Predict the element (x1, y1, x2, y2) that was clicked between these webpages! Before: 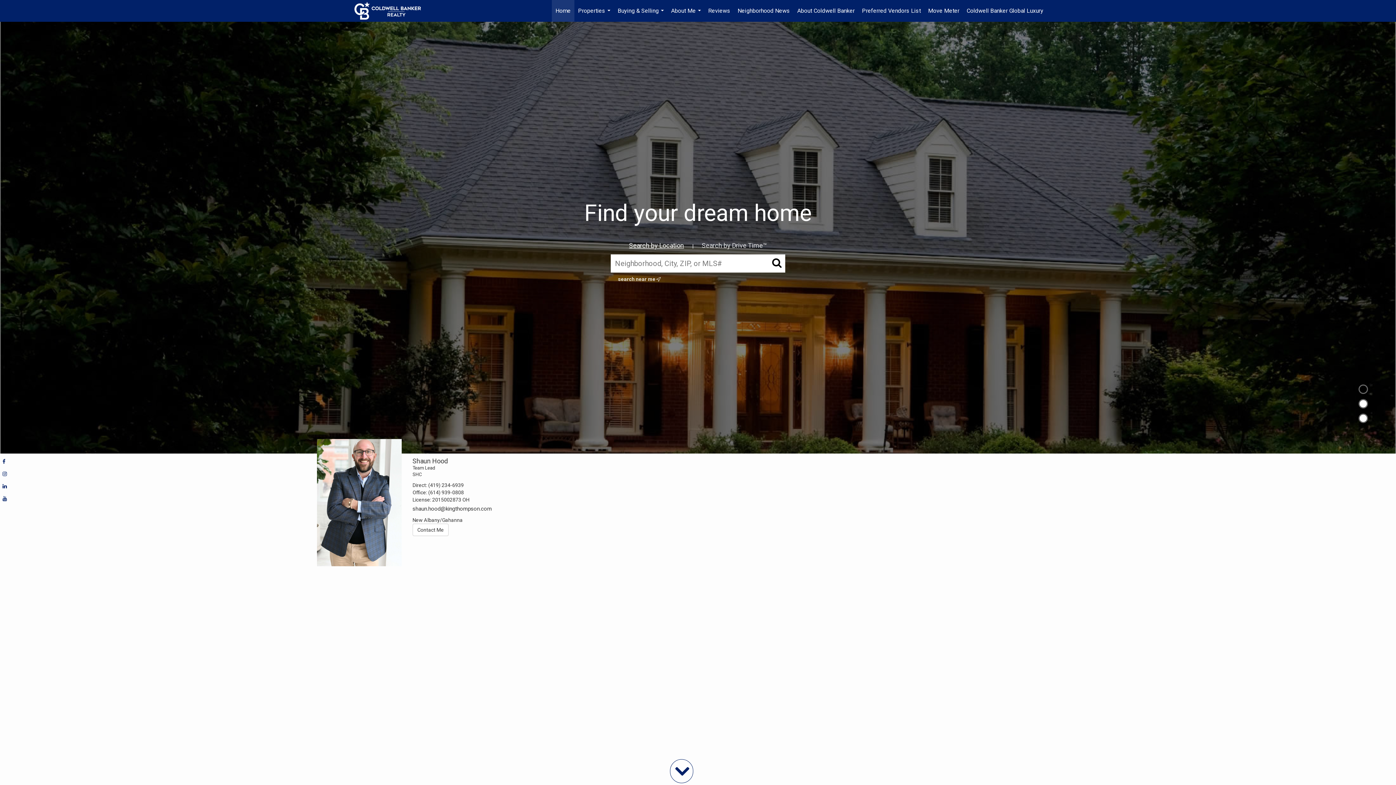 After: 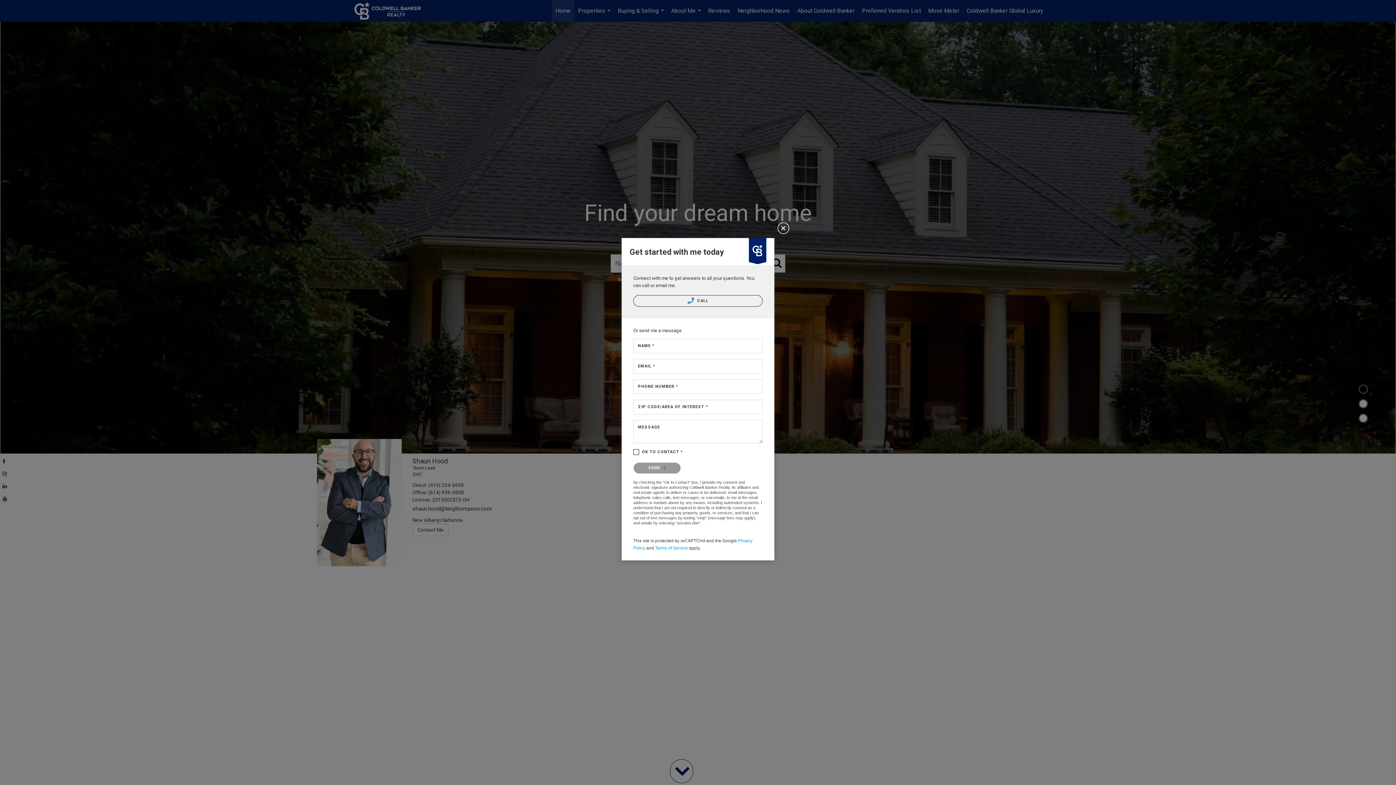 Action: label: Contact Me bbox: (412, 524, 448, 536)